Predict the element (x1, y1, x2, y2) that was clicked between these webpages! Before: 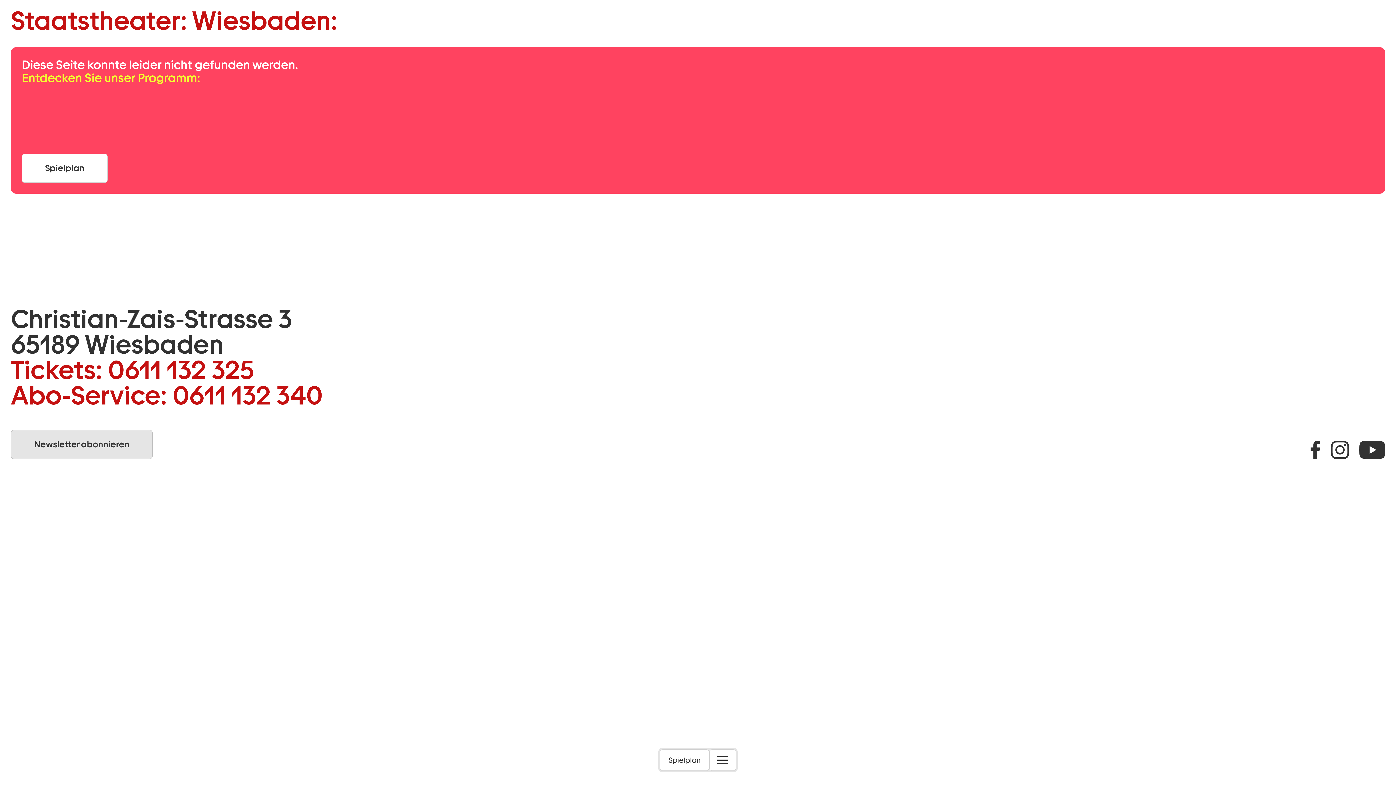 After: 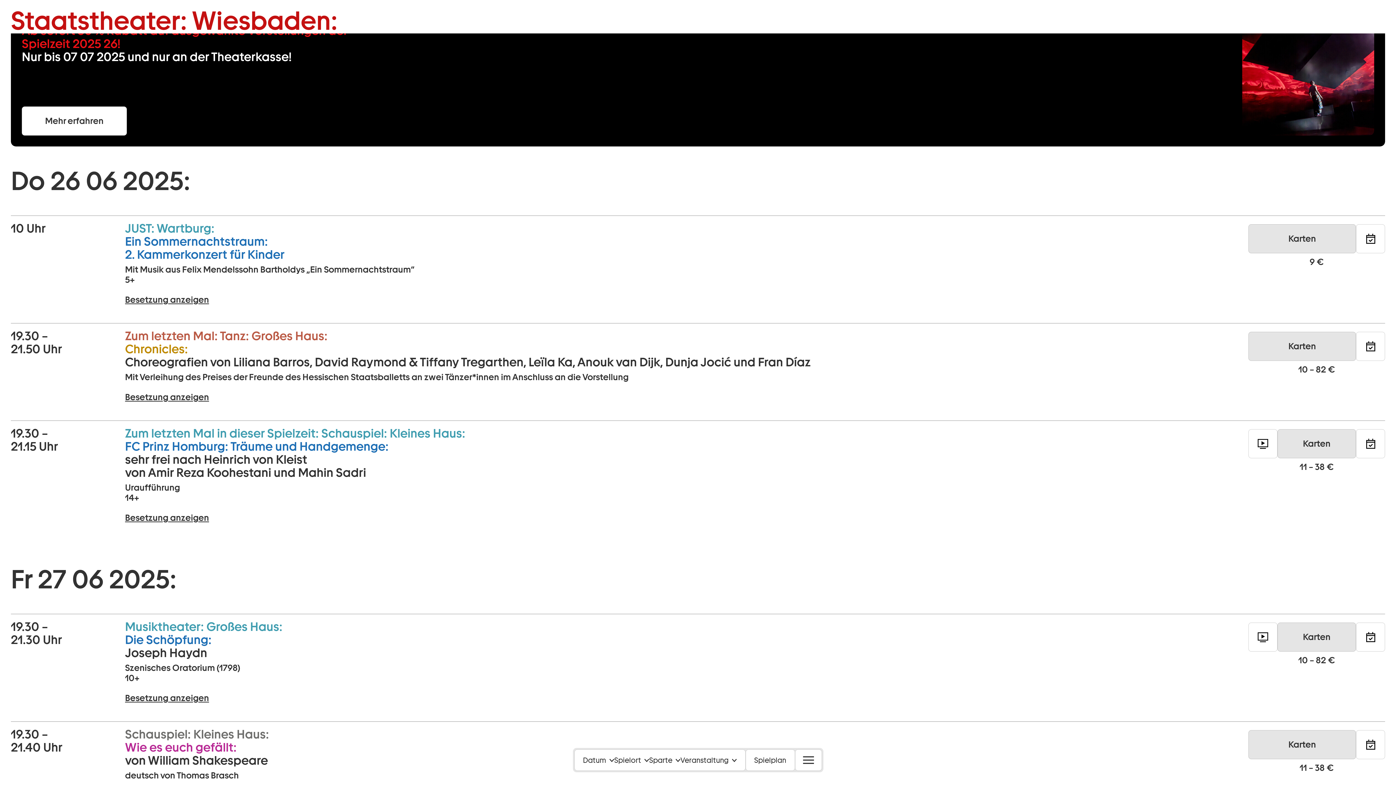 Action: label: Spielplan bbox: (660, 749, 709, 771)